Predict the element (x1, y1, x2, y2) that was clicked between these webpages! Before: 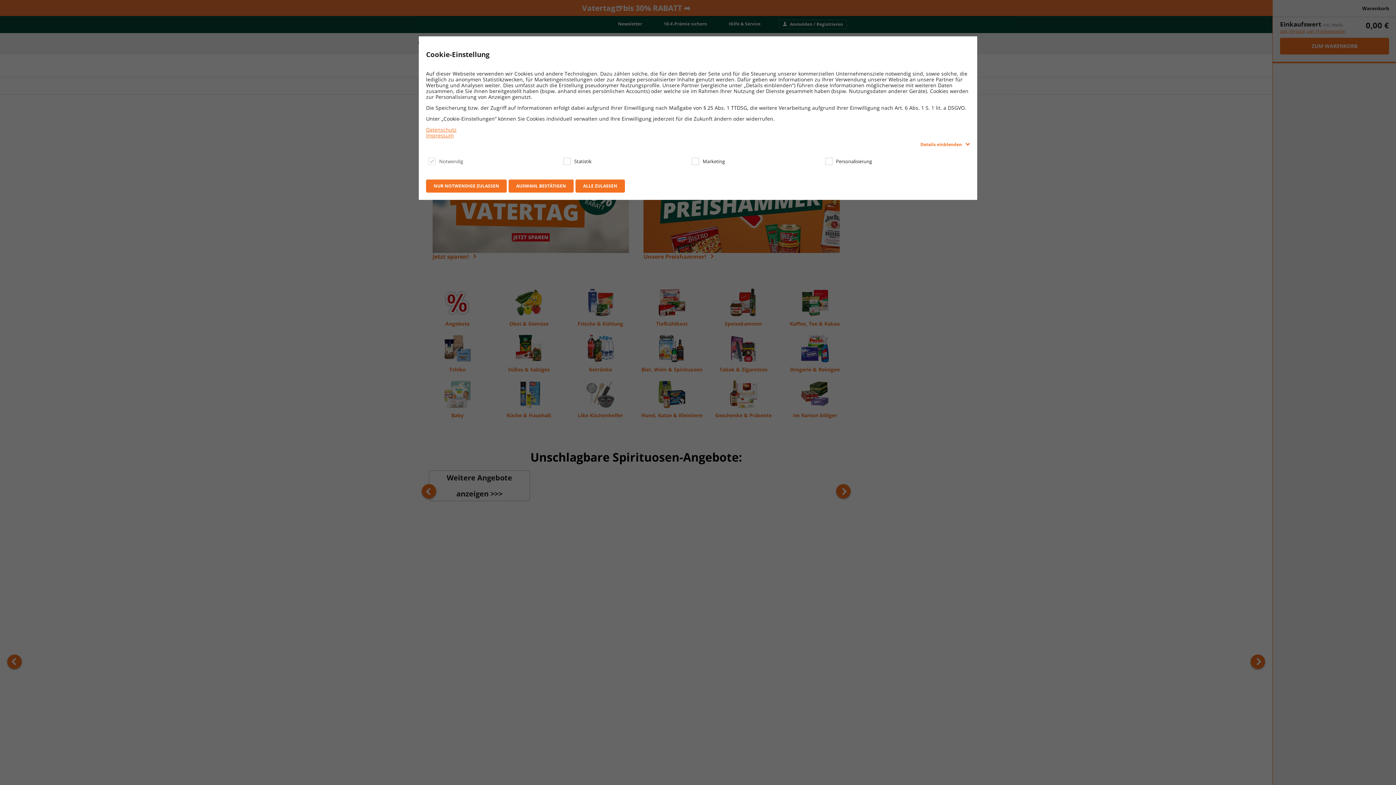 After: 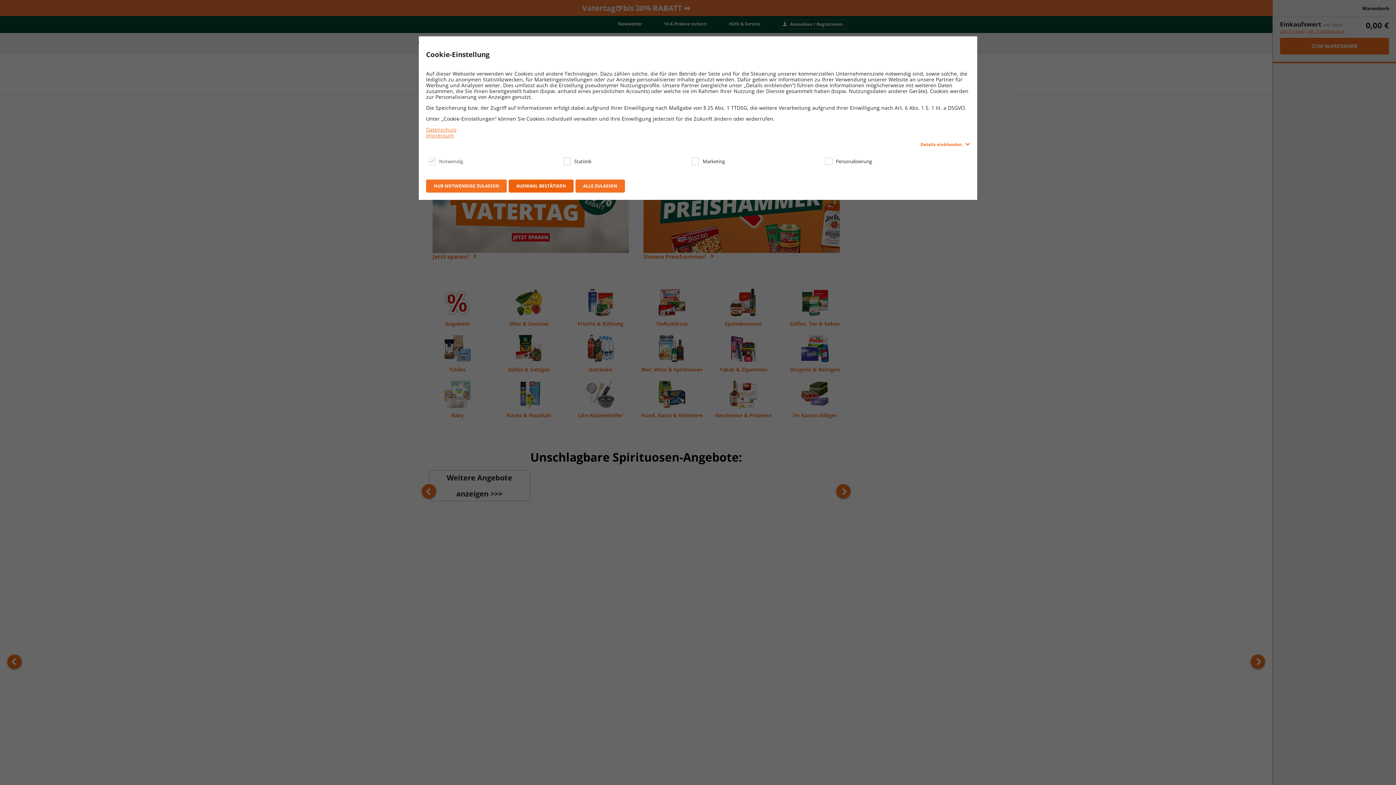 Action: label: AUSWAHL BESTÄTIGEN bbox: (508, 179, 573, 192)